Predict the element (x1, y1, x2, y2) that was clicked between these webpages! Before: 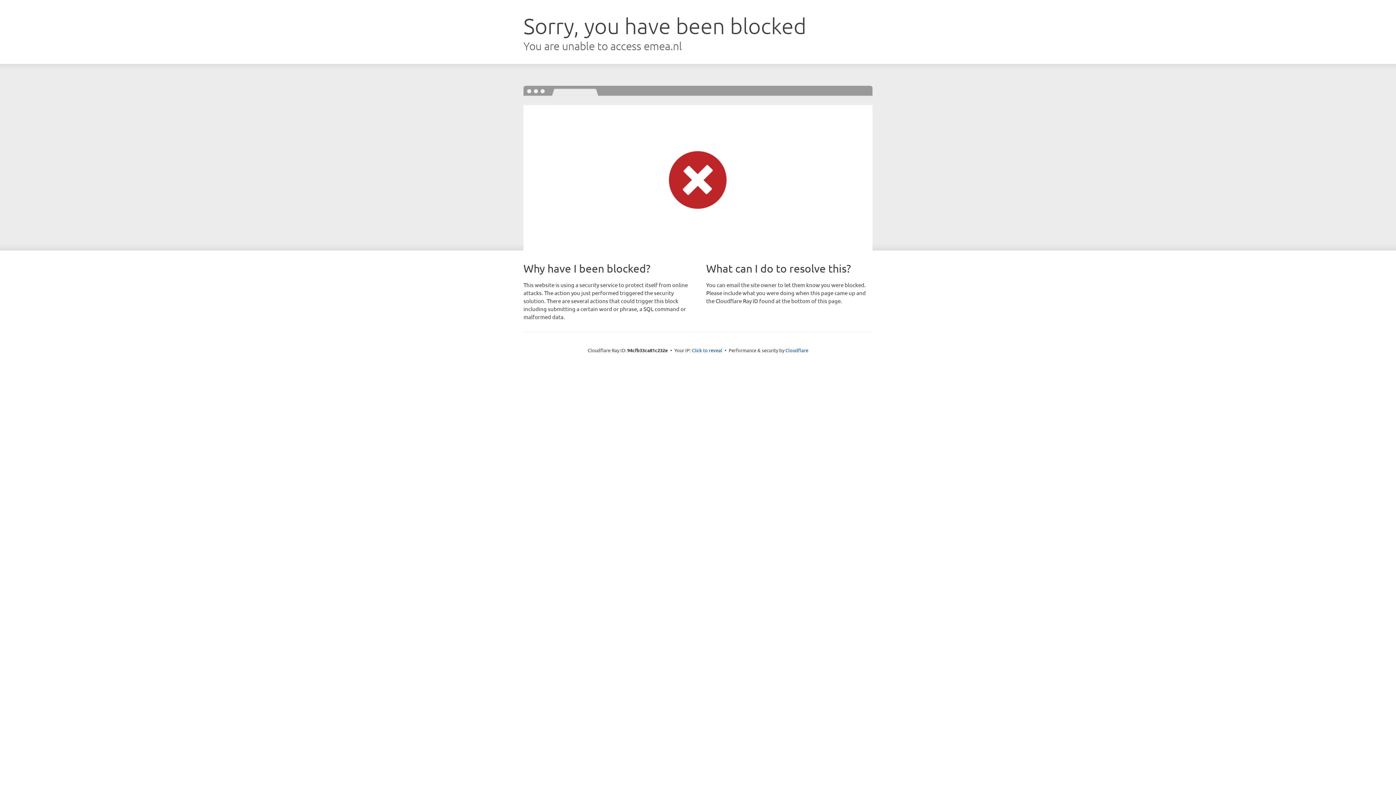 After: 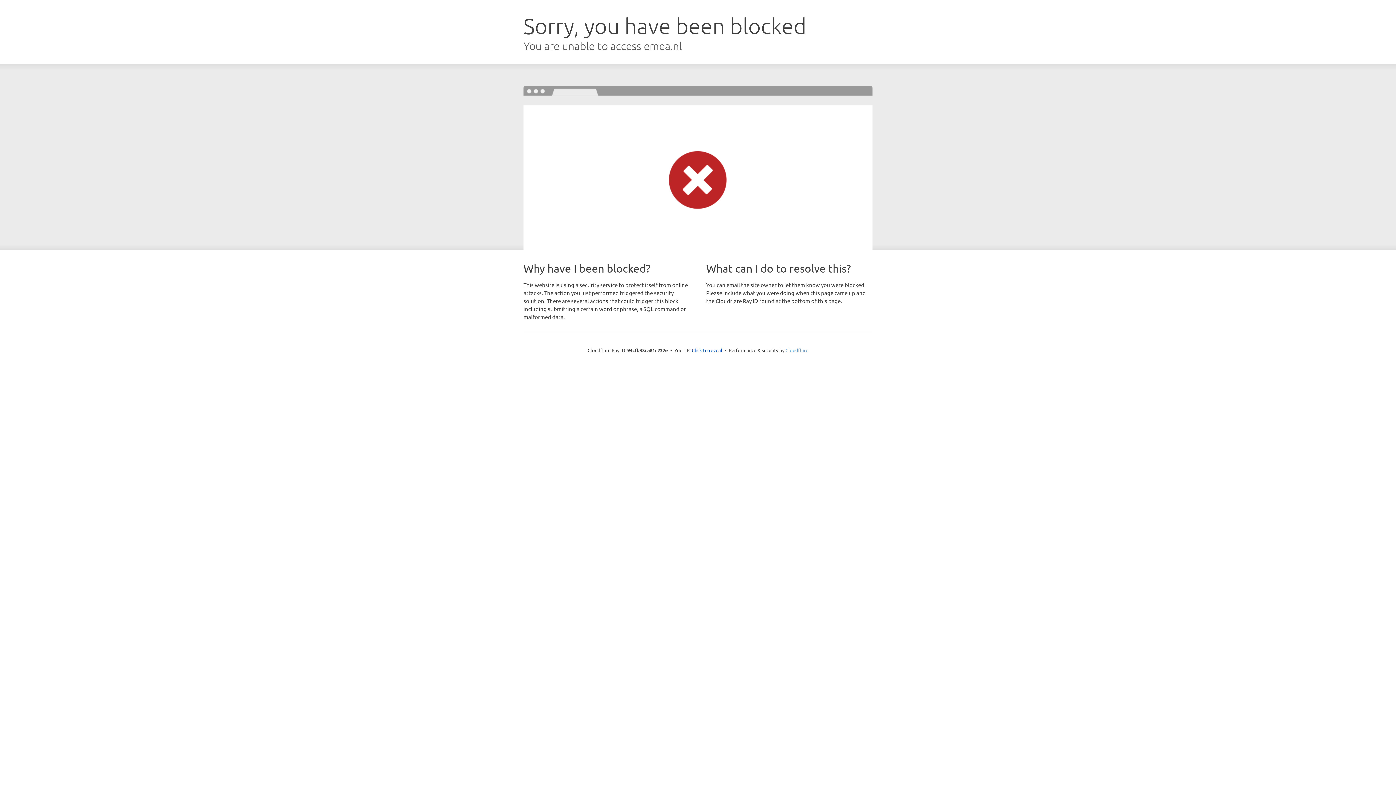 Action: bbox: (785, 347, 808, 353) label: Cloudflare